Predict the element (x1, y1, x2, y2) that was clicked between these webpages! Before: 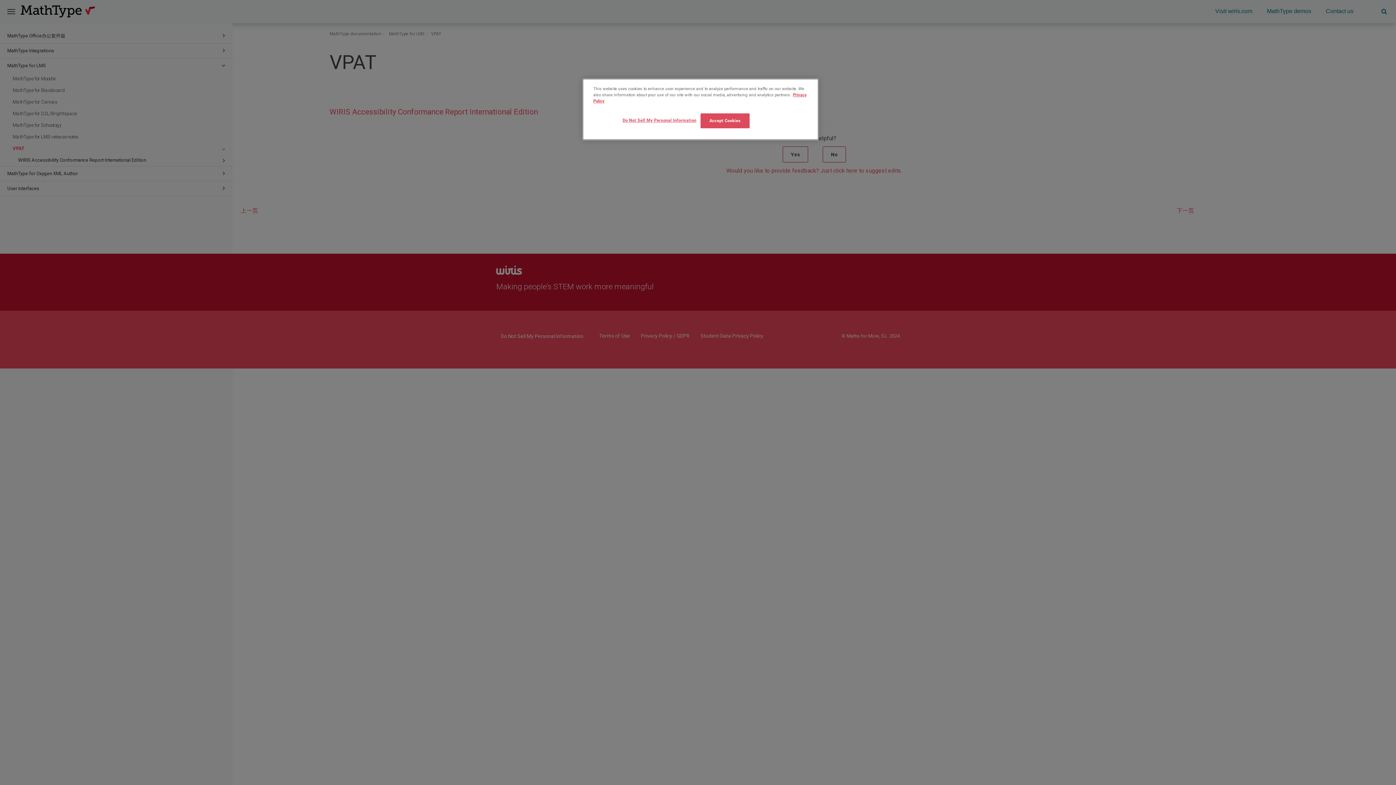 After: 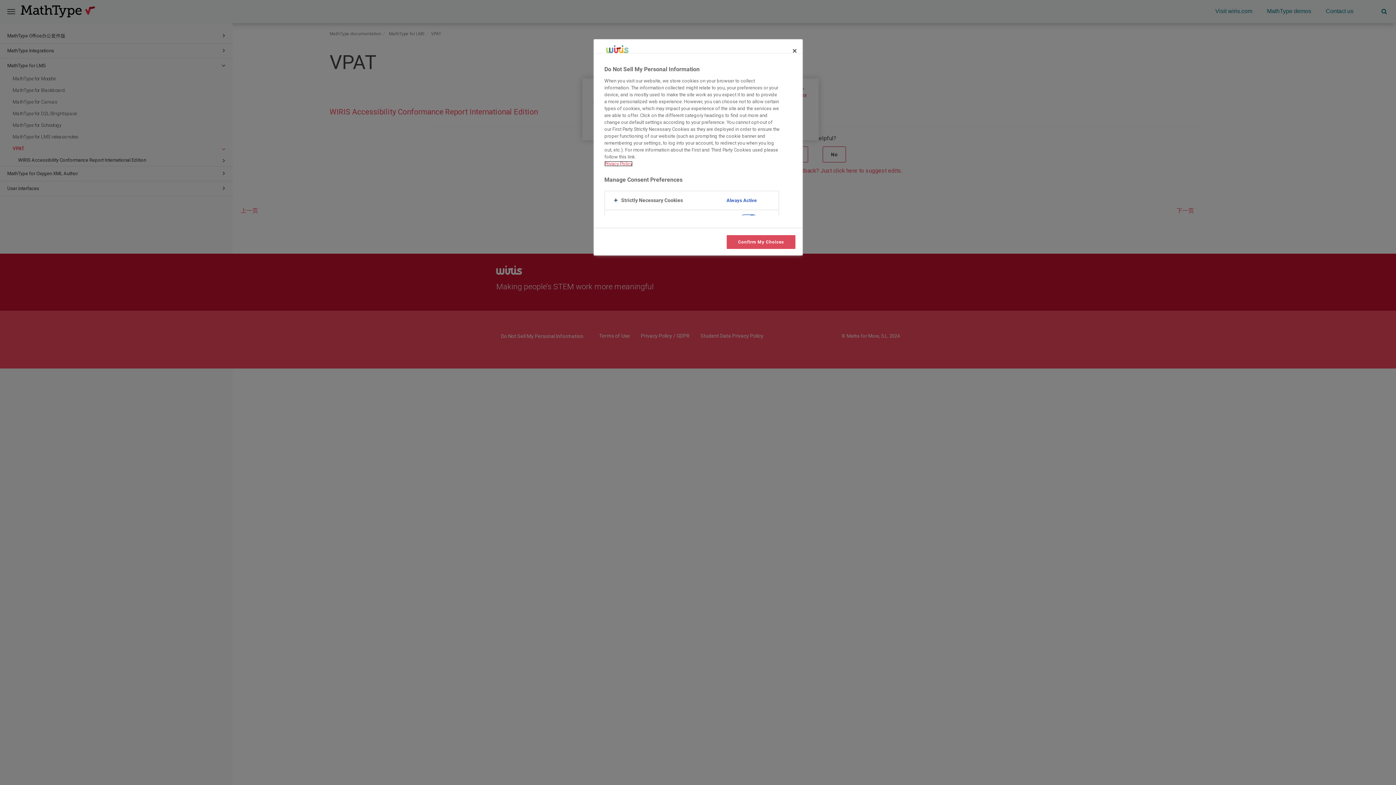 Action: label: Do Not Sell My Personal Information bbox: (622, 113, 696, 127)